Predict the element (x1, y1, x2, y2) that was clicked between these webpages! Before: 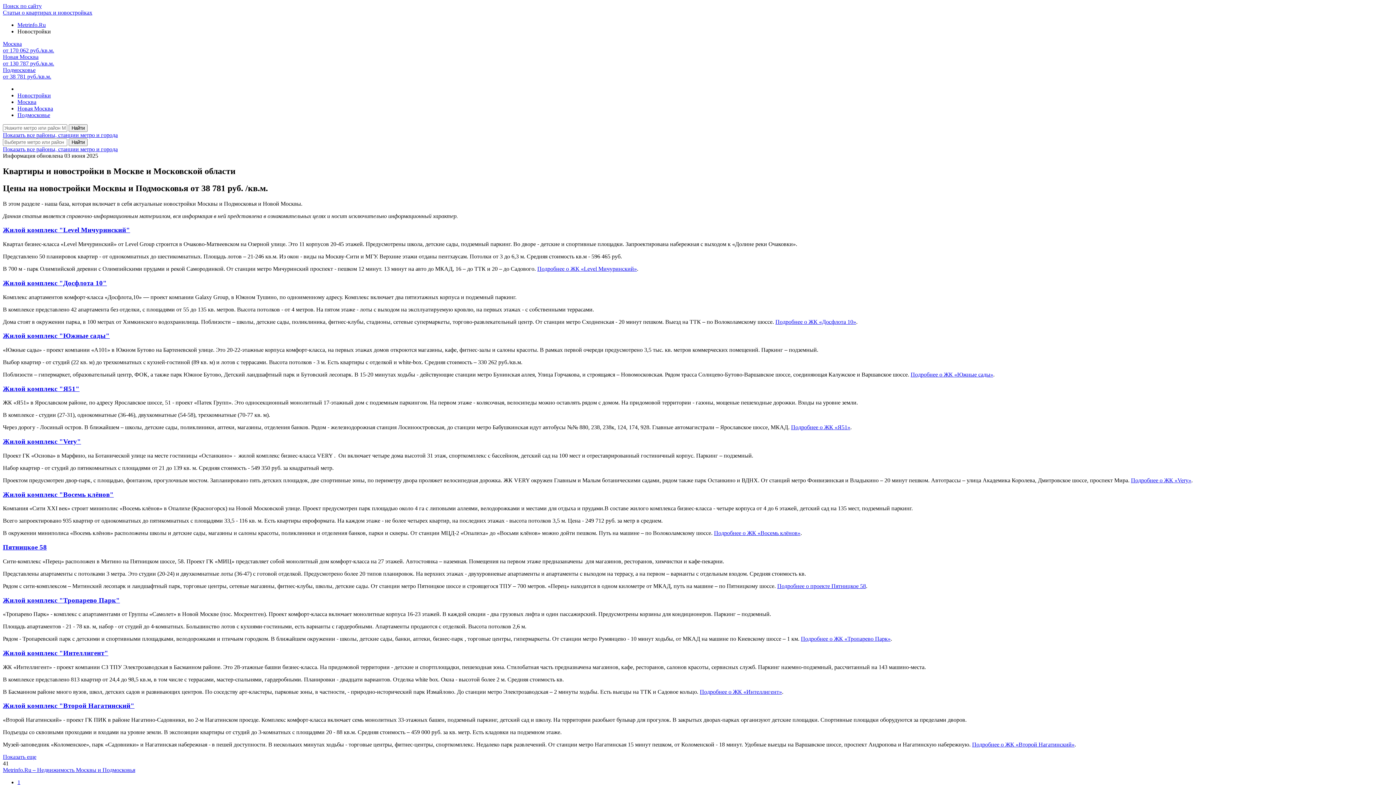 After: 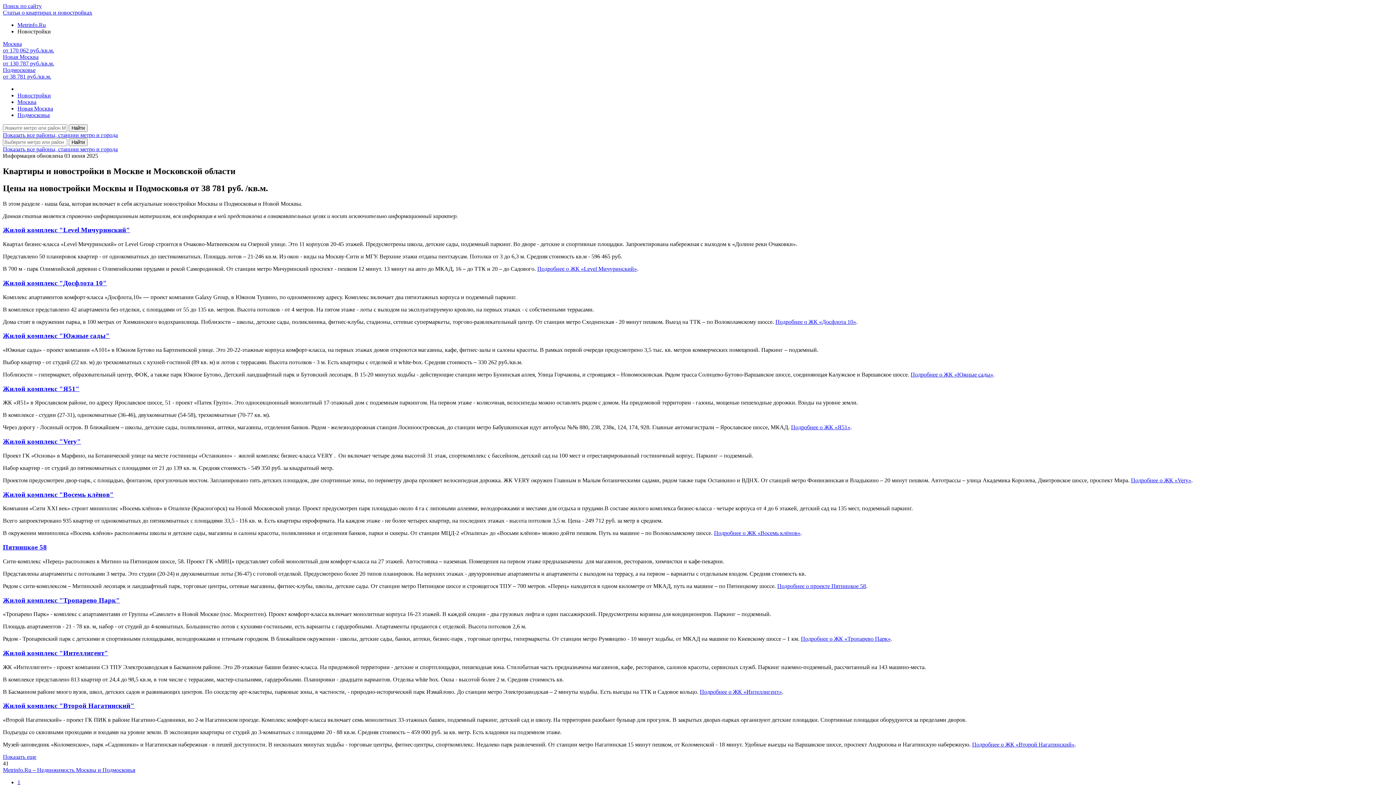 Action: bbox: (2, 226, 130, 233) label: Жилой комплекс "Level Мичуринский"